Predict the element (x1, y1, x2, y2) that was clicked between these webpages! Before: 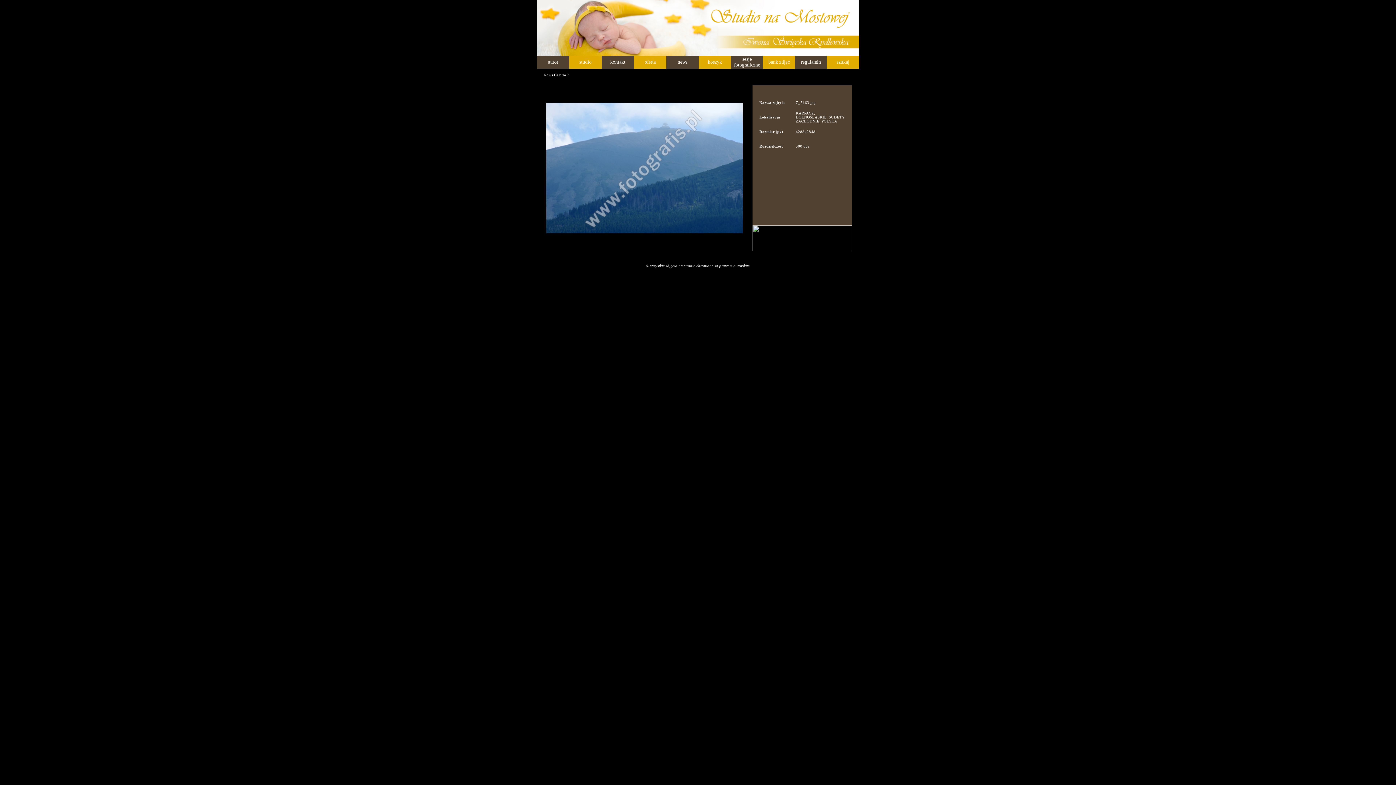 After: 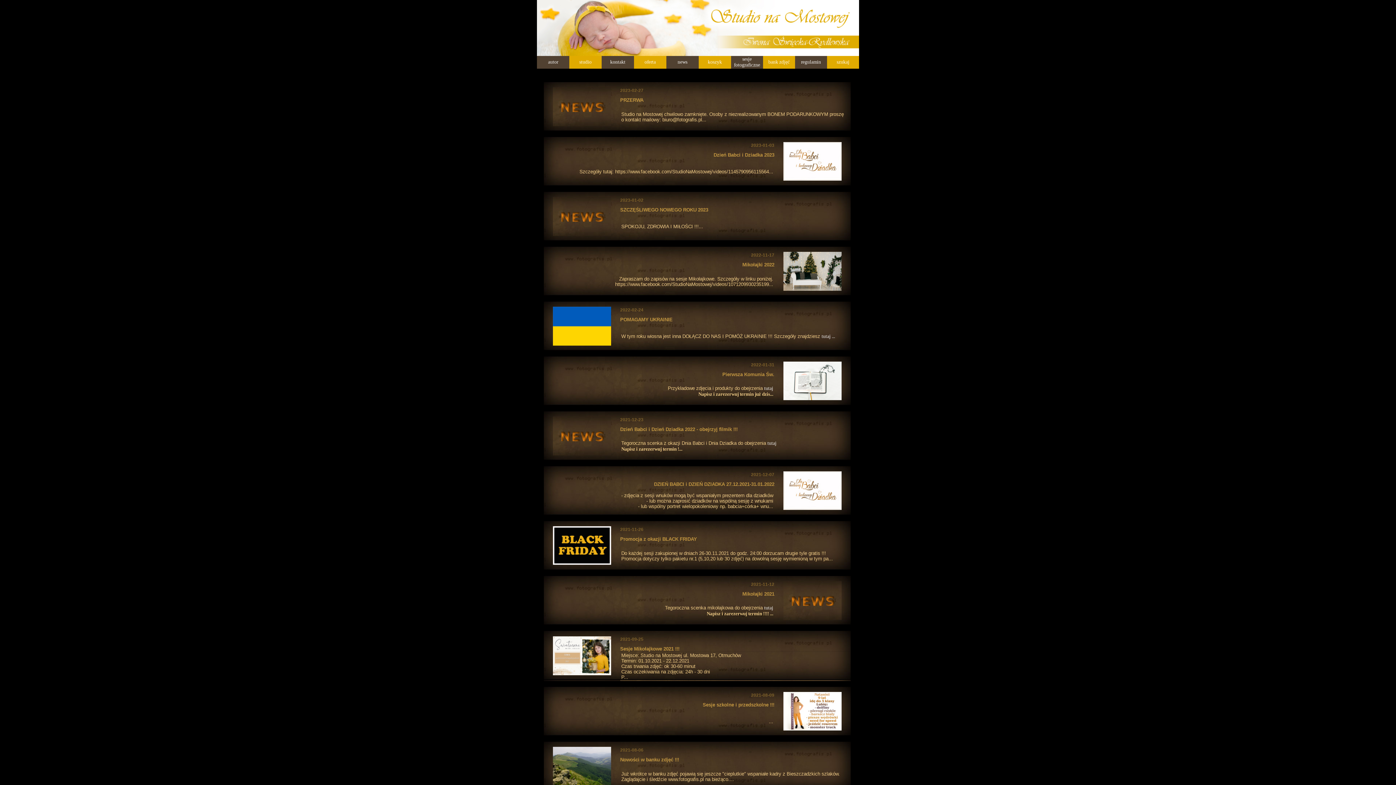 Action: bbox: (677, 59, 687, 64) label: news